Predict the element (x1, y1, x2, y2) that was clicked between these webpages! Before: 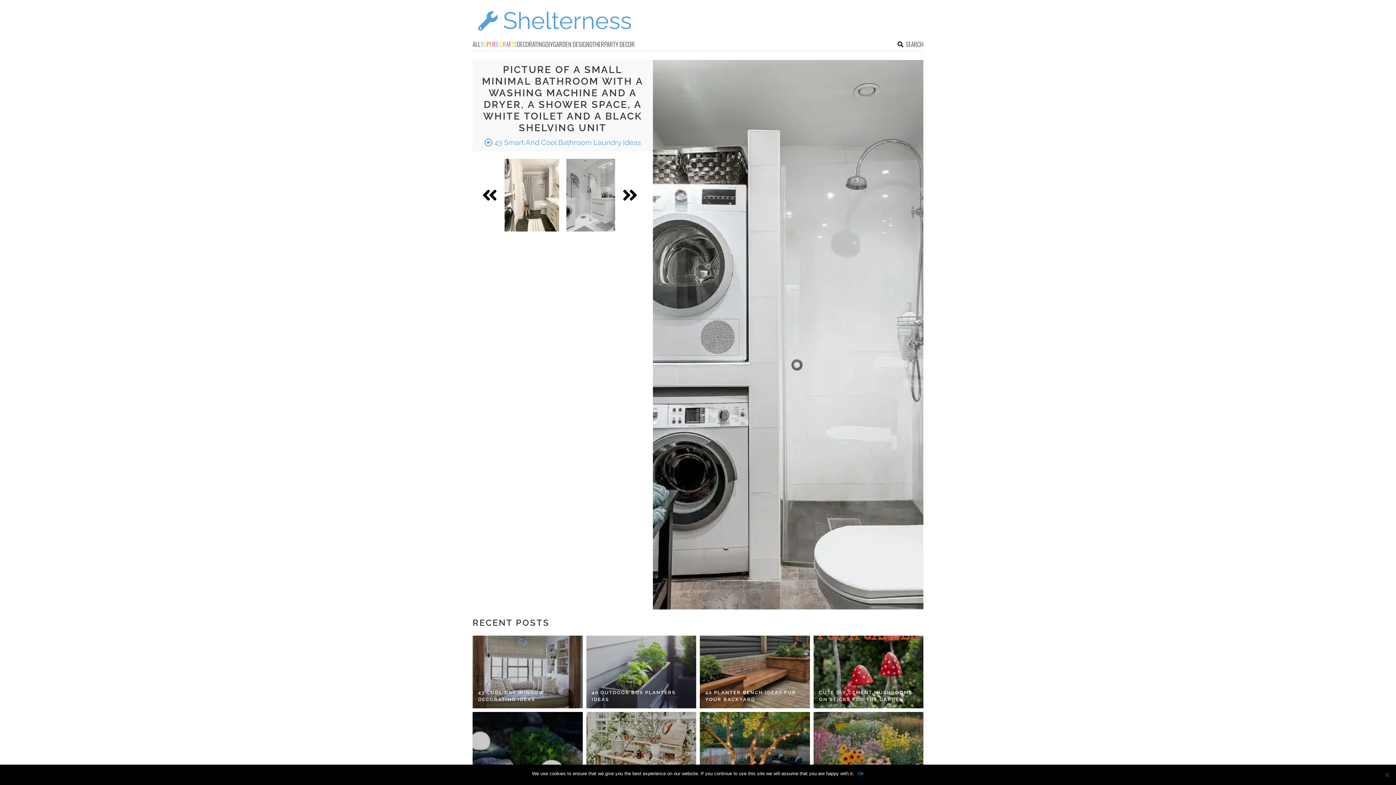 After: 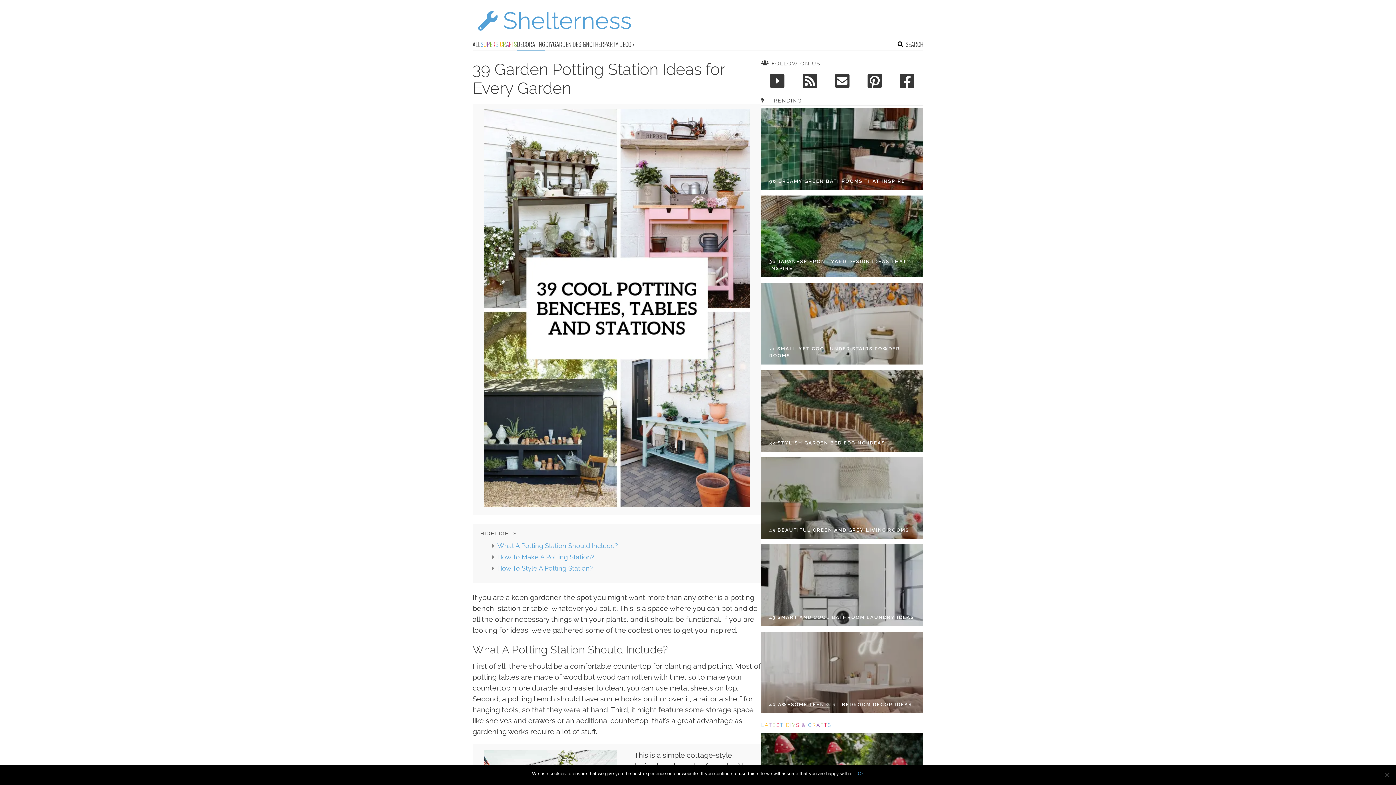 Action: bbox: (586, 712, 696, 785)